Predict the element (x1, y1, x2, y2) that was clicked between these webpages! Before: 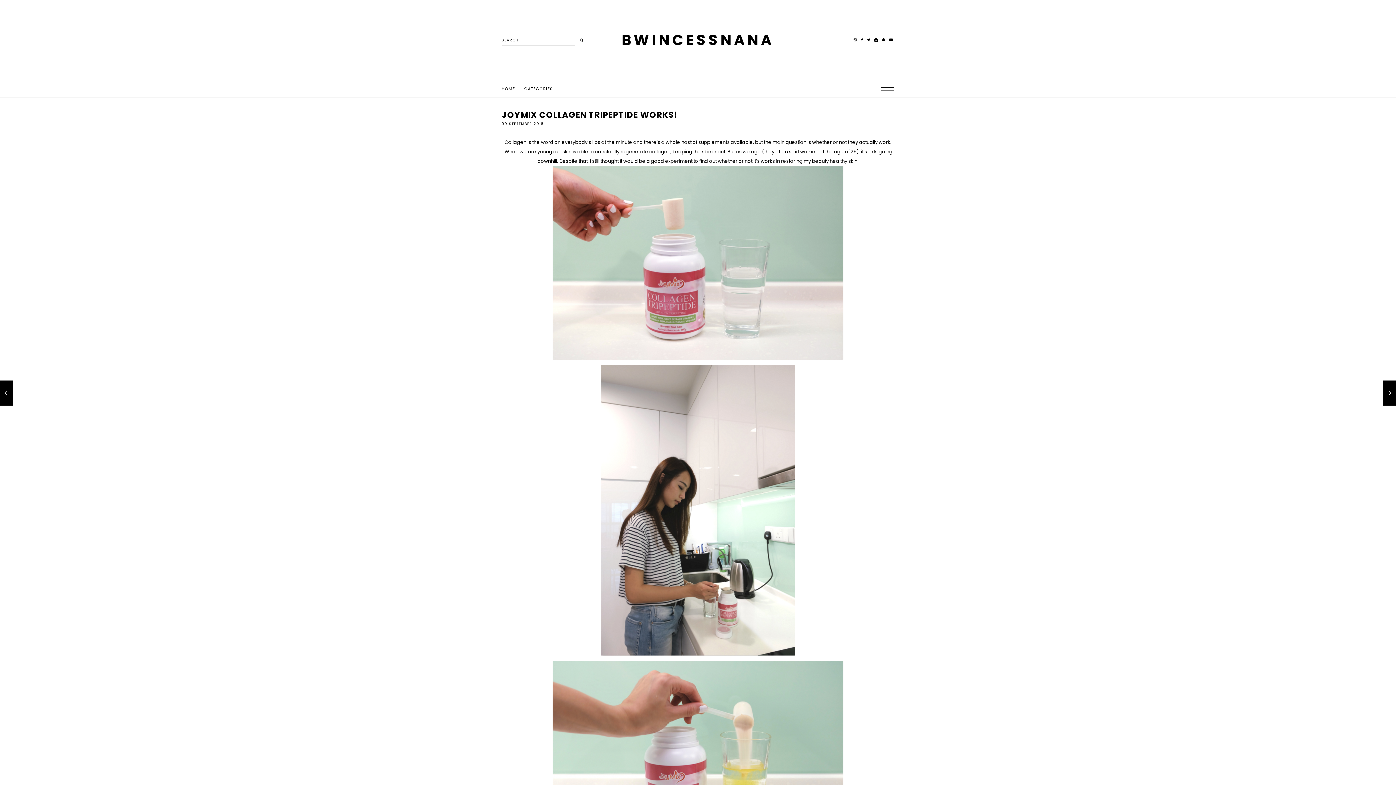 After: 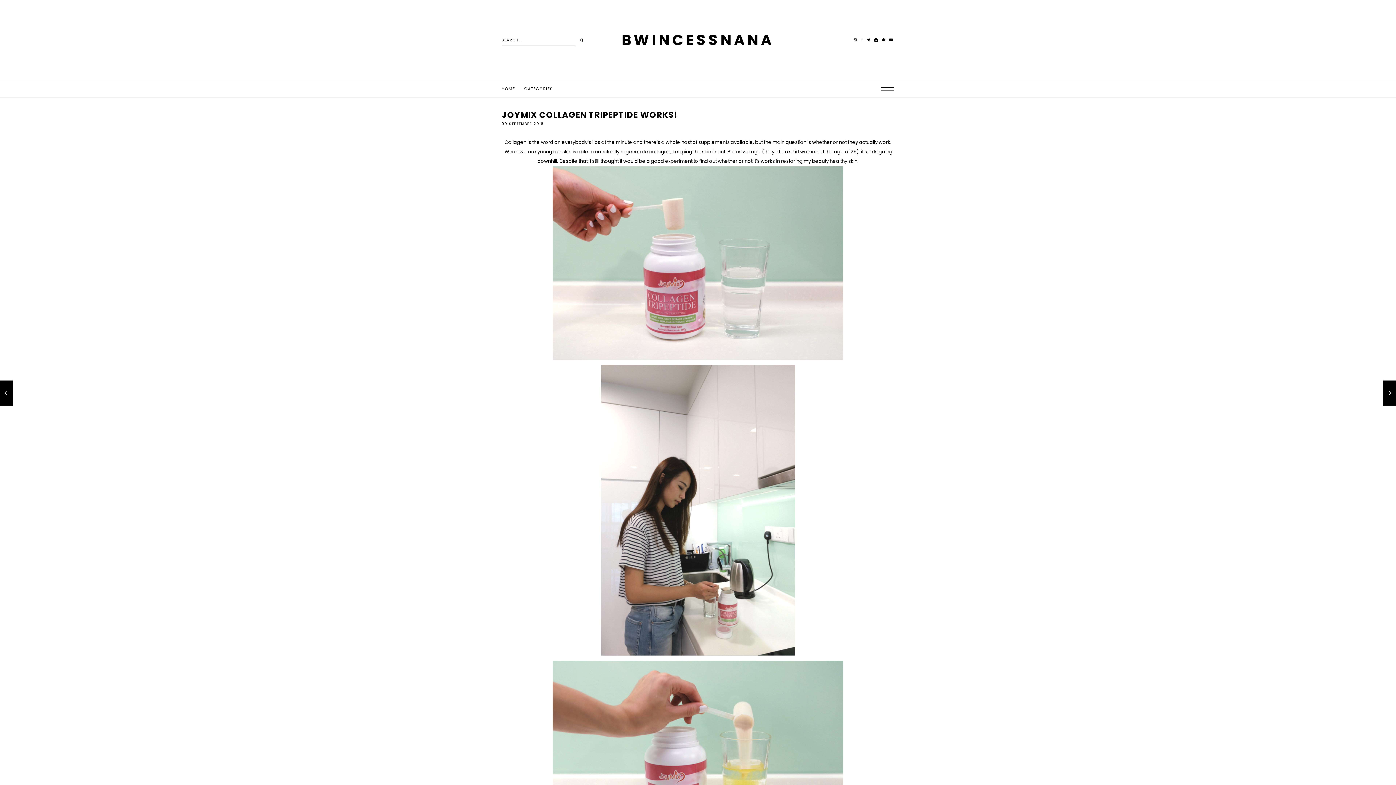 Action: bbox: (859, 28, 864, 51)